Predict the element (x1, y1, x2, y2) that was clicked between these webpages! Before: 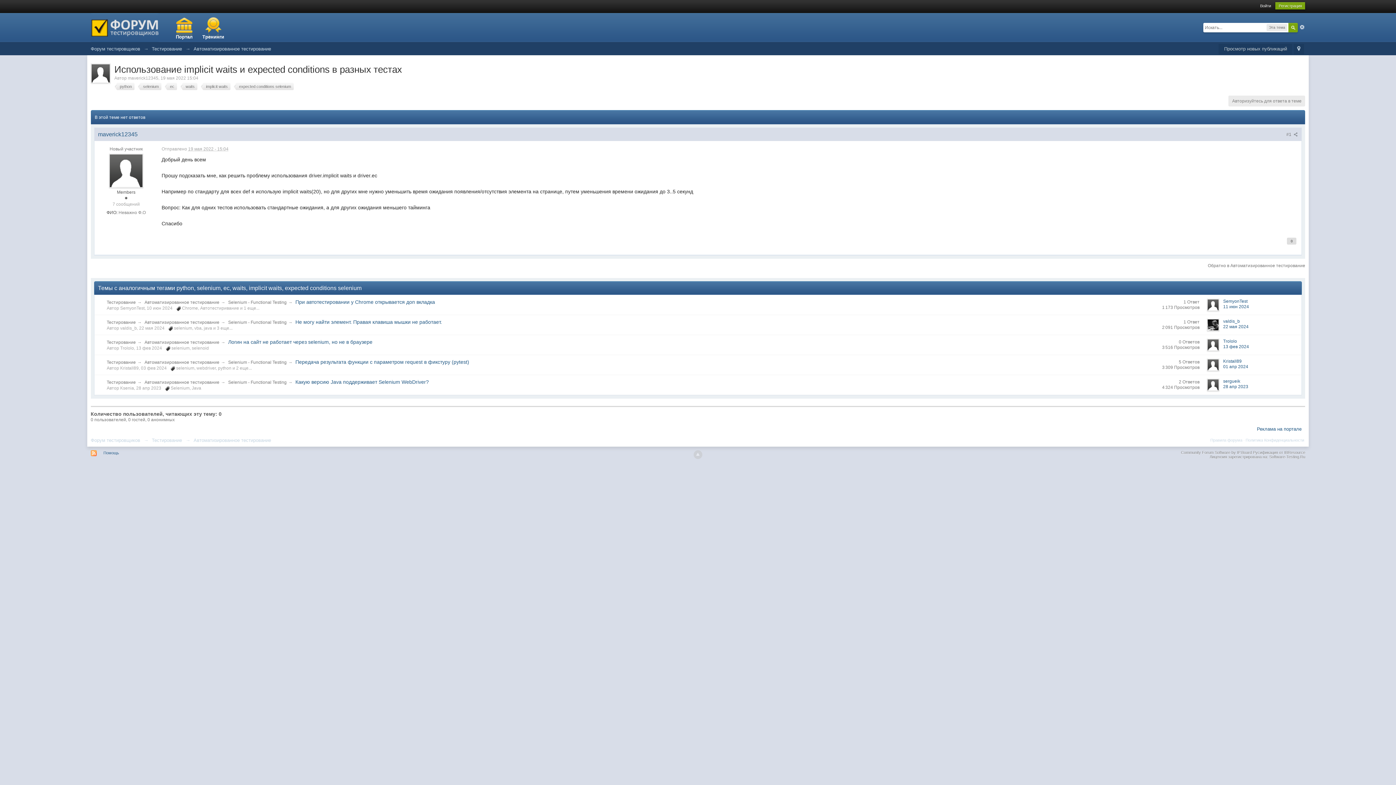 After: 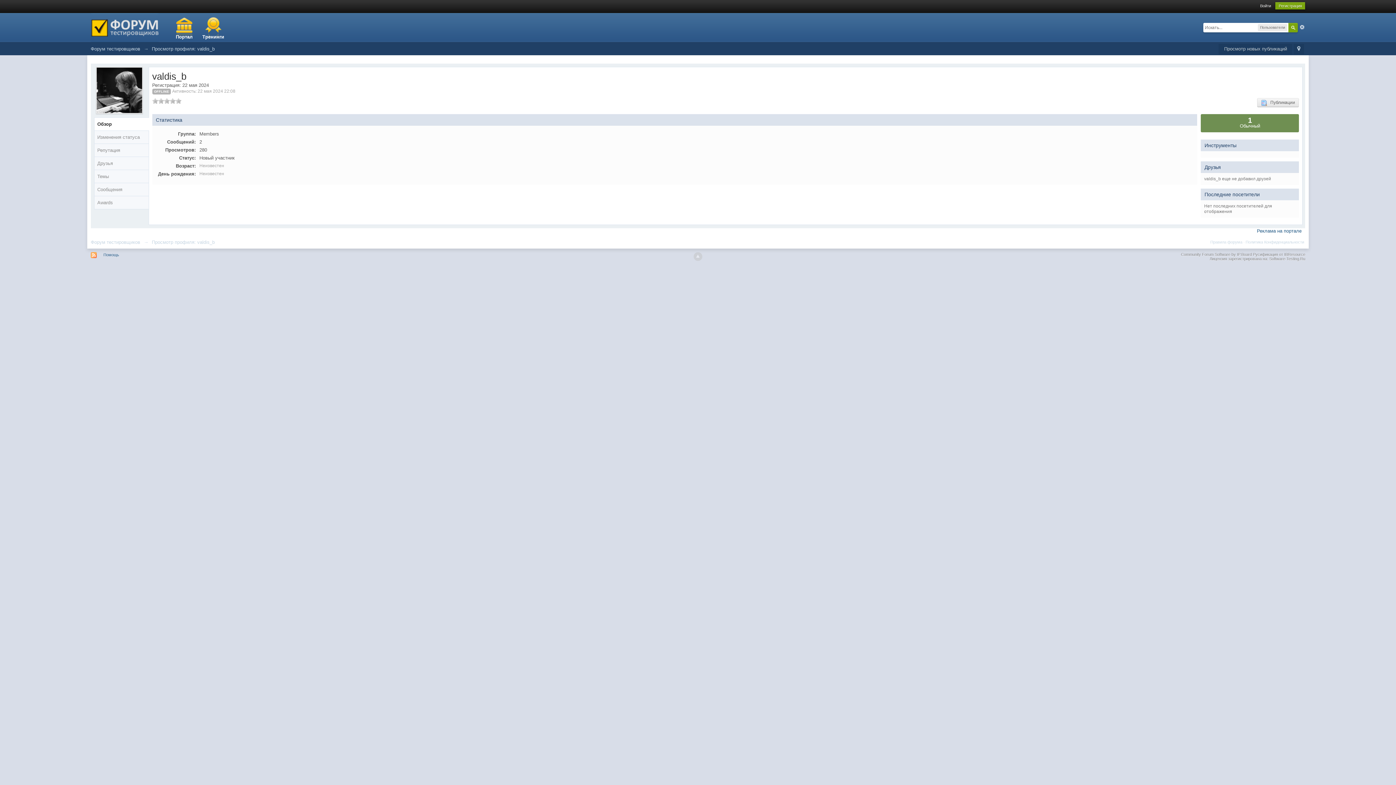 Action: label: valdis_b bbox: (1223, 318, 1240, 324)